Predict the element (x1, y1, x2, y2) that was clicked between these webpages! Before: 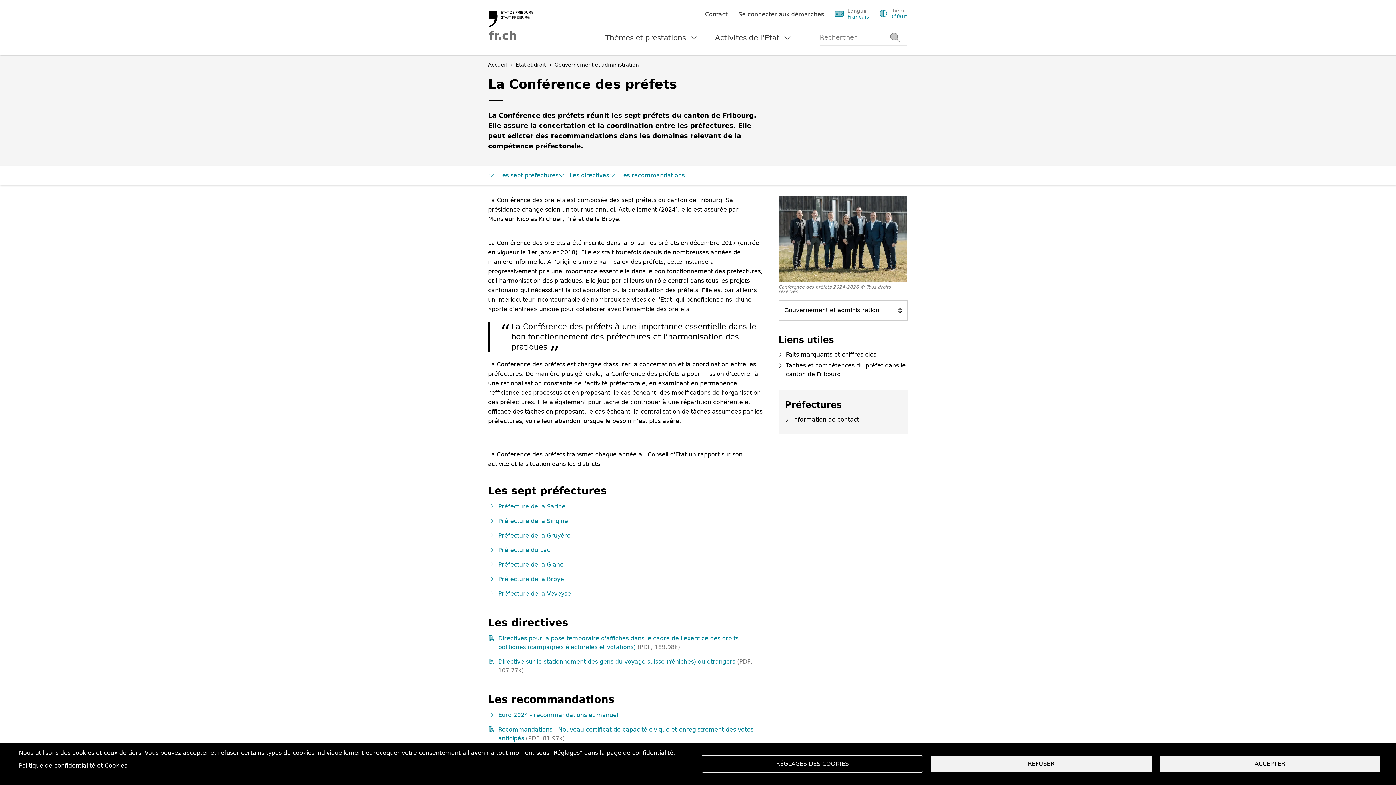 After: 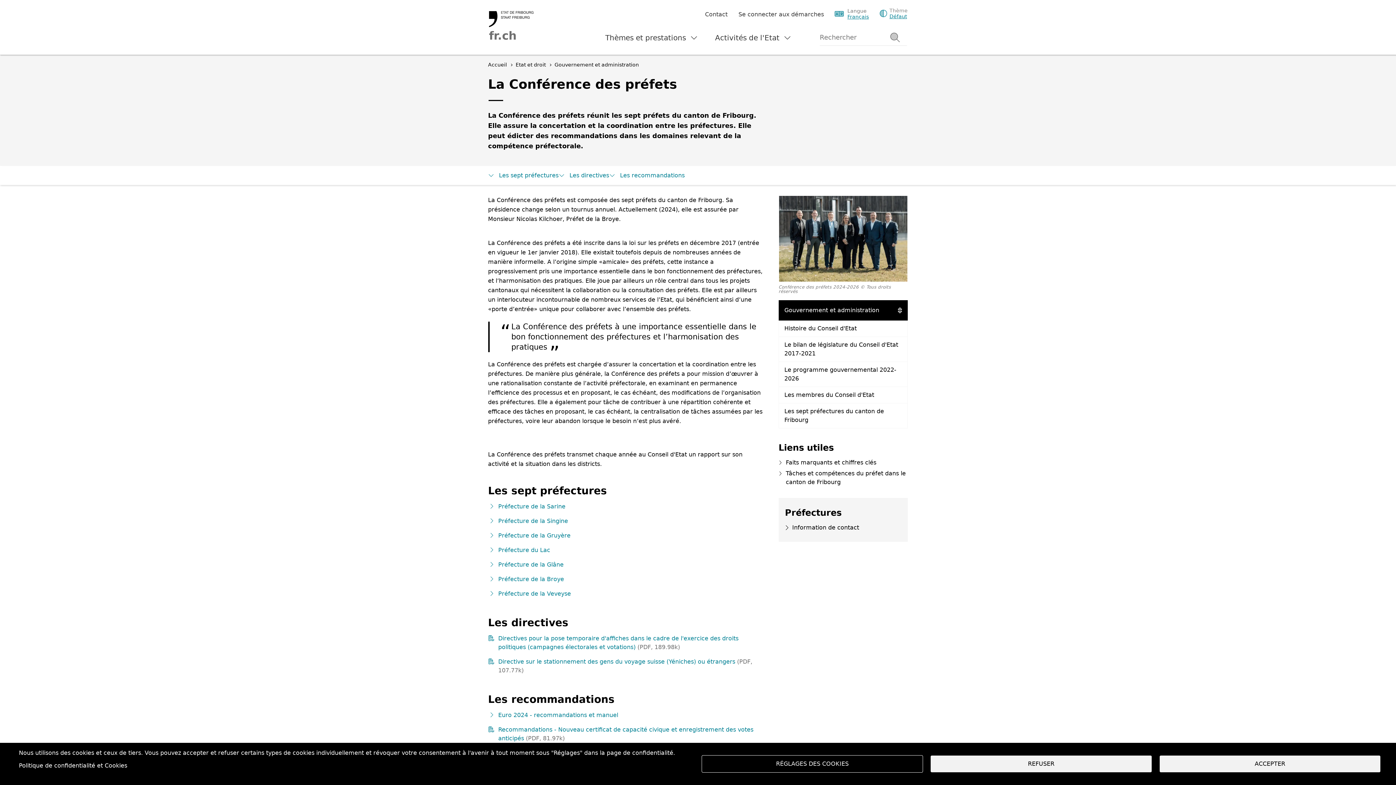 Action: label: Gouvernement et administration bbox: (778, 300, 908, 320)